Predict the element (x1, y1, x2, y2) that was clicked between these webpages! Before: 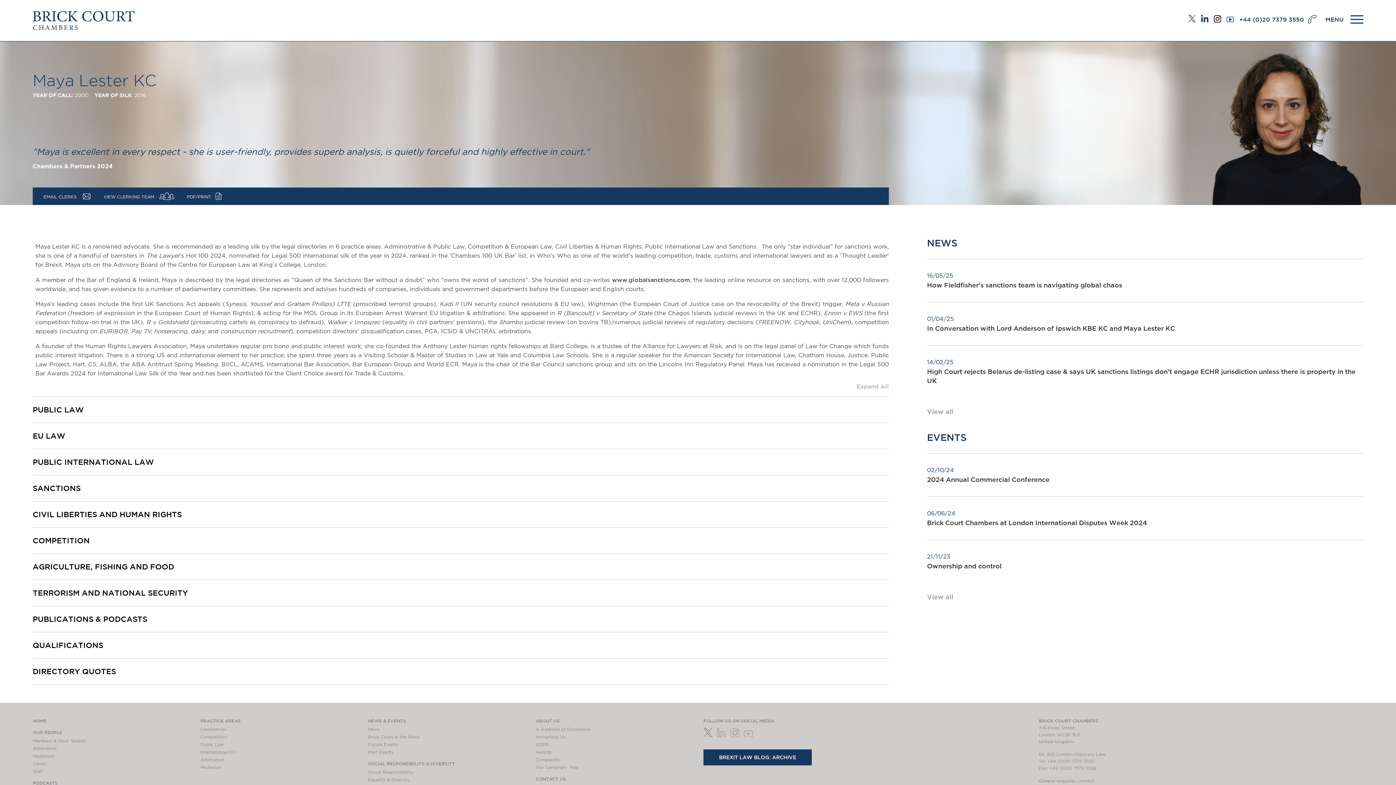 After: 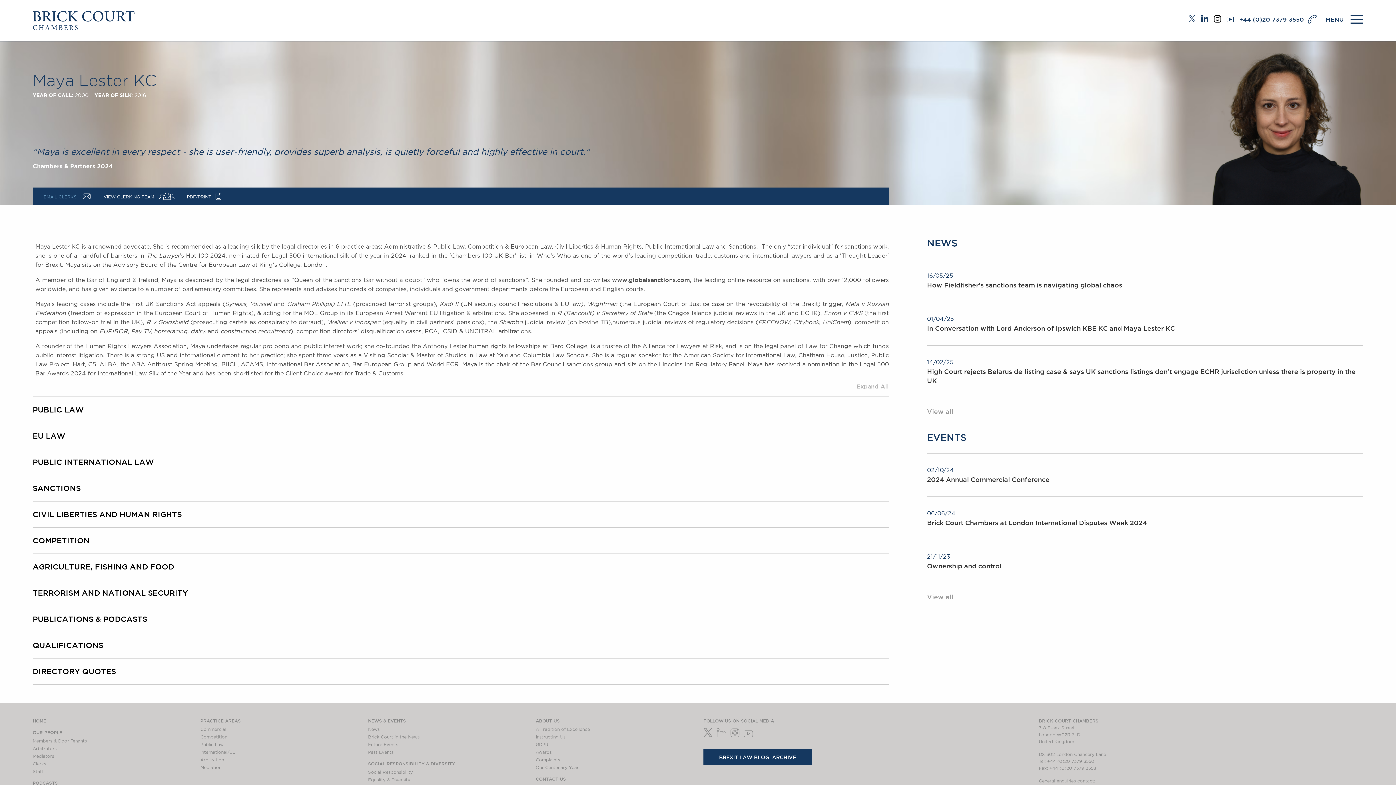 Action: bbox: (43, 195, 76, 199) label: EMAIL CLERKS